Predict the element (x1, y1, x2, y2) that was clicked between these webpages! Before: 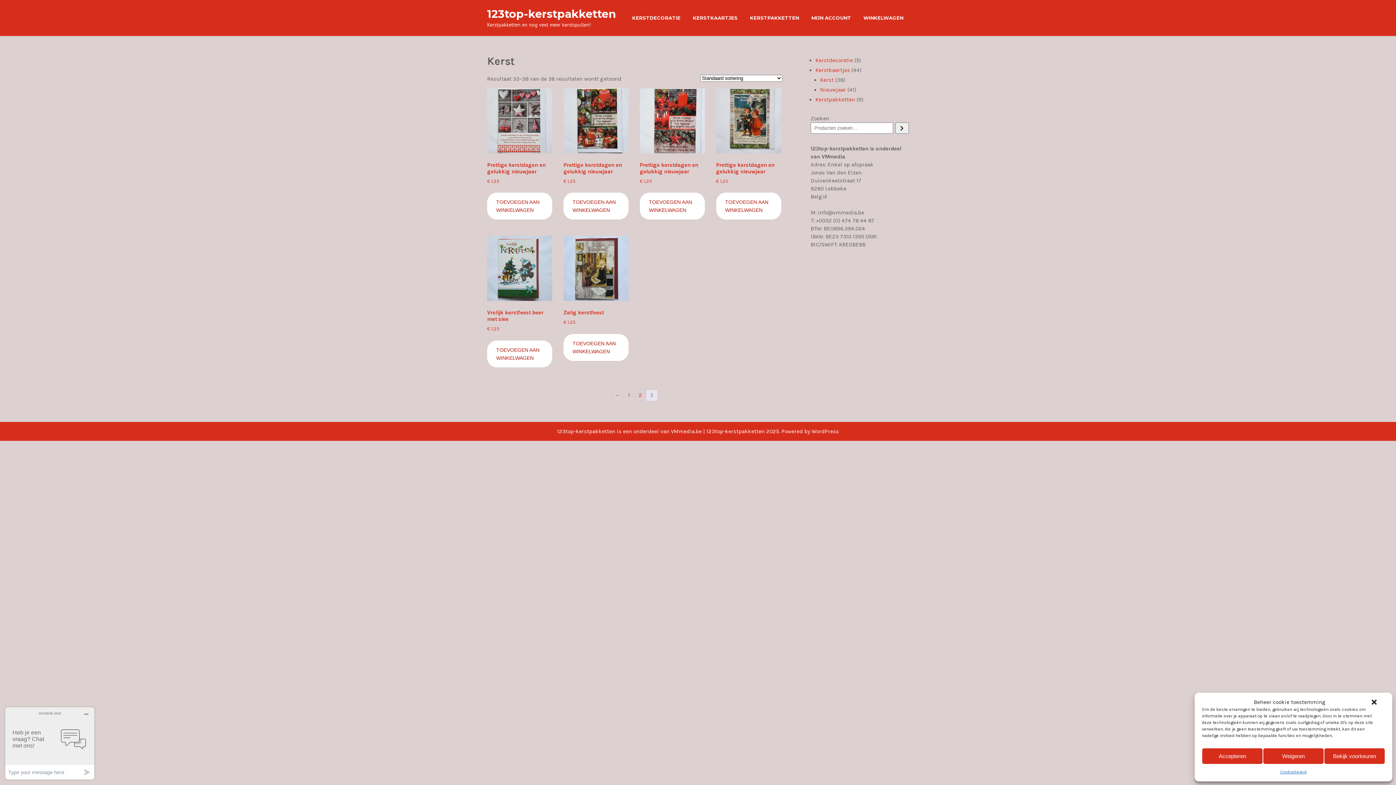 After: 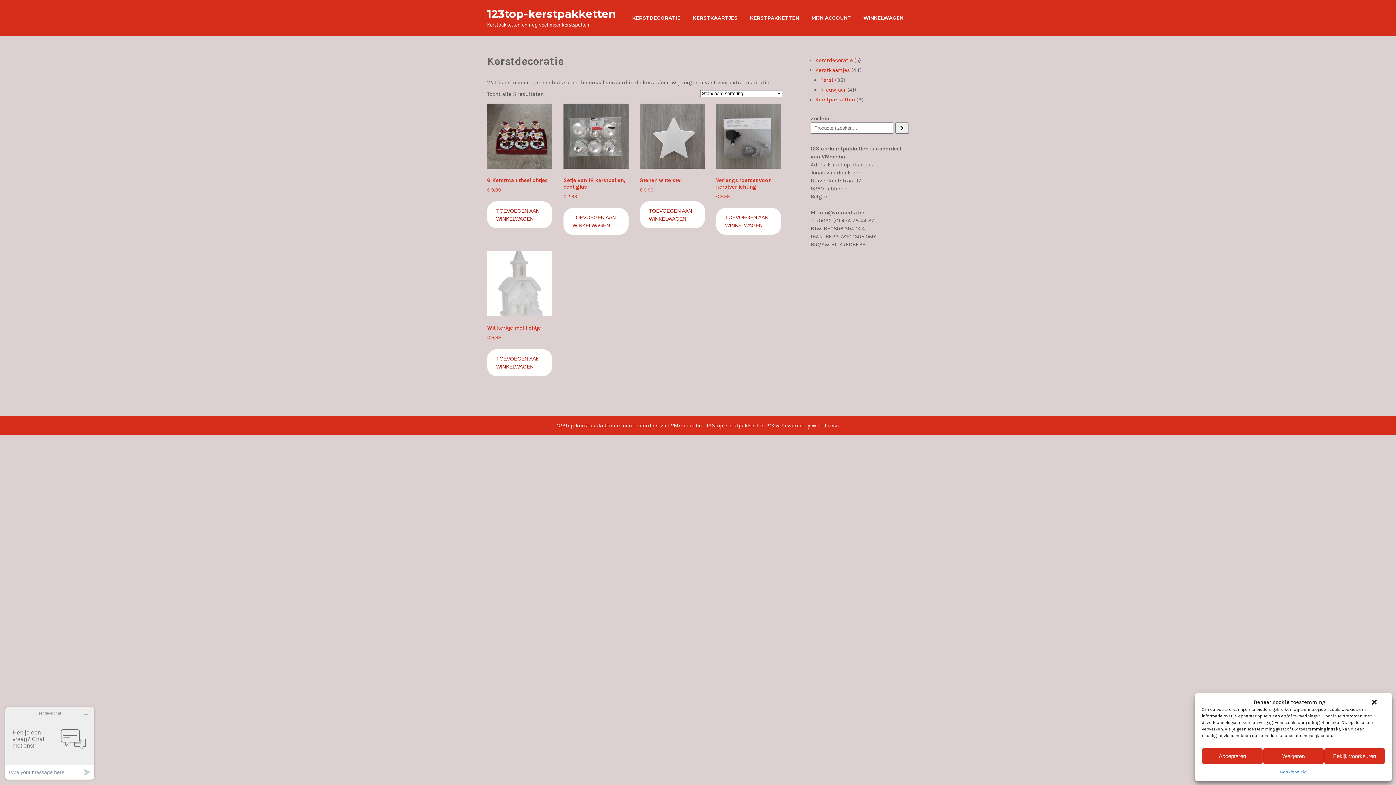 Action: label: KERSTDECORATIE bbox: (626, 14, 686, 20)